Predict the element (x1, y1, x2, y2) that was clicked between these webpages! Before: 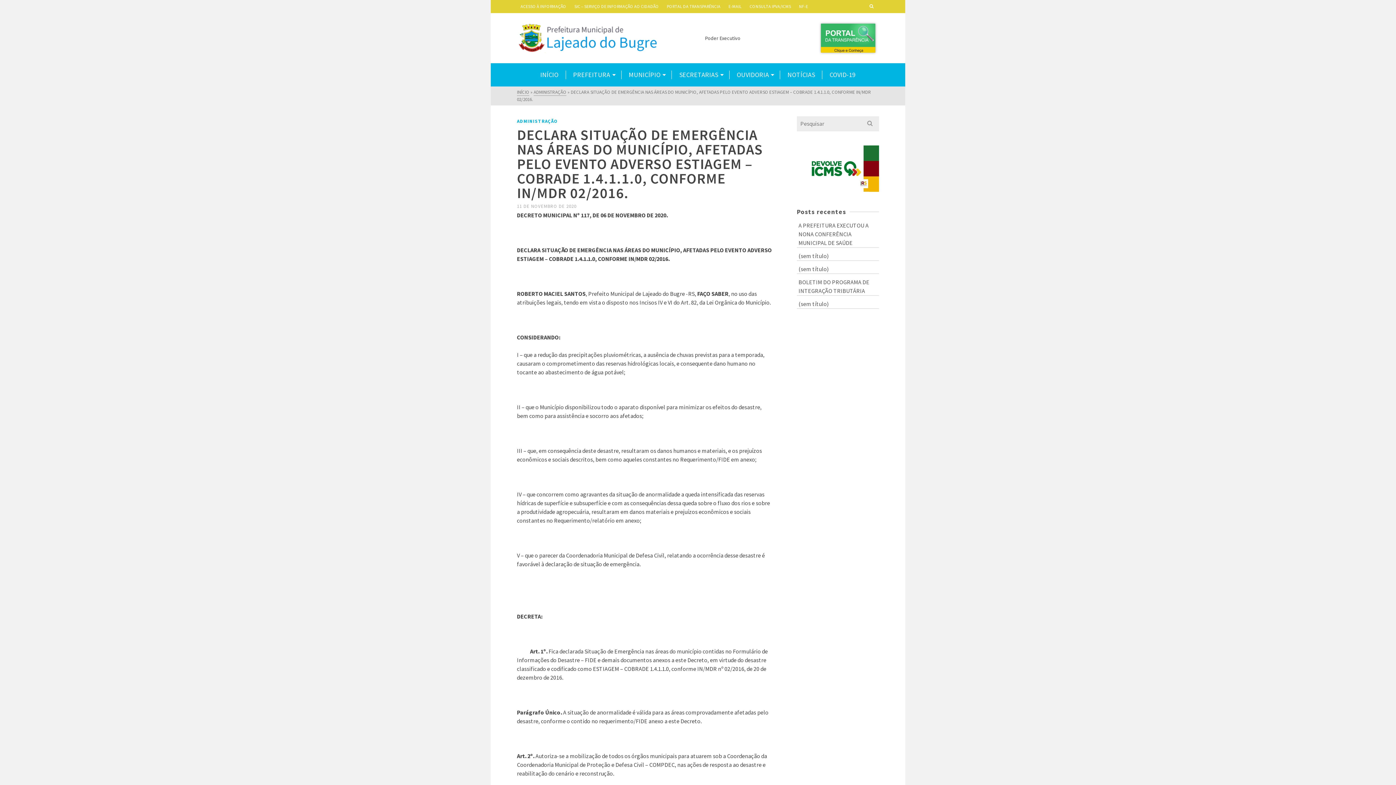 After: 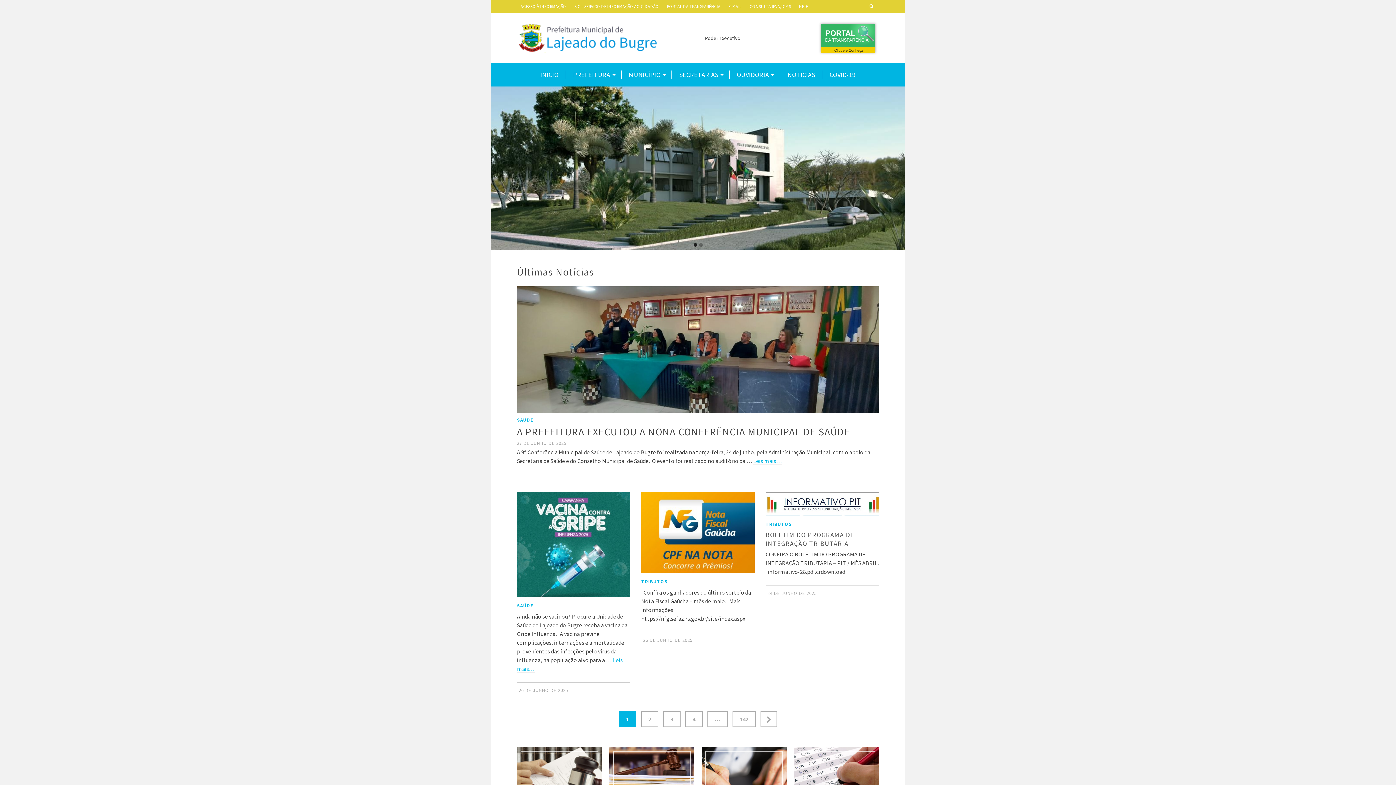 Action: label: INÍCIO bbox: (517, 89, 529, 96)